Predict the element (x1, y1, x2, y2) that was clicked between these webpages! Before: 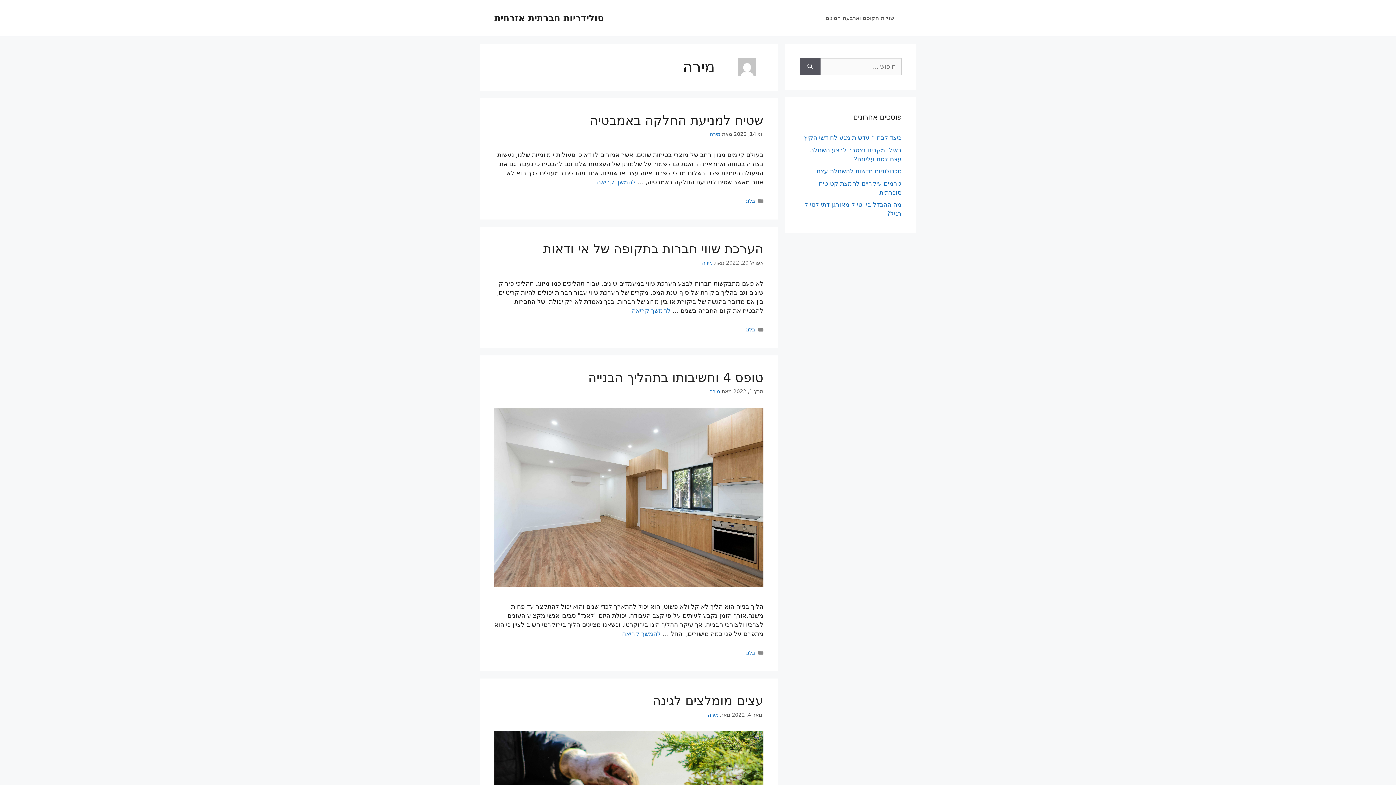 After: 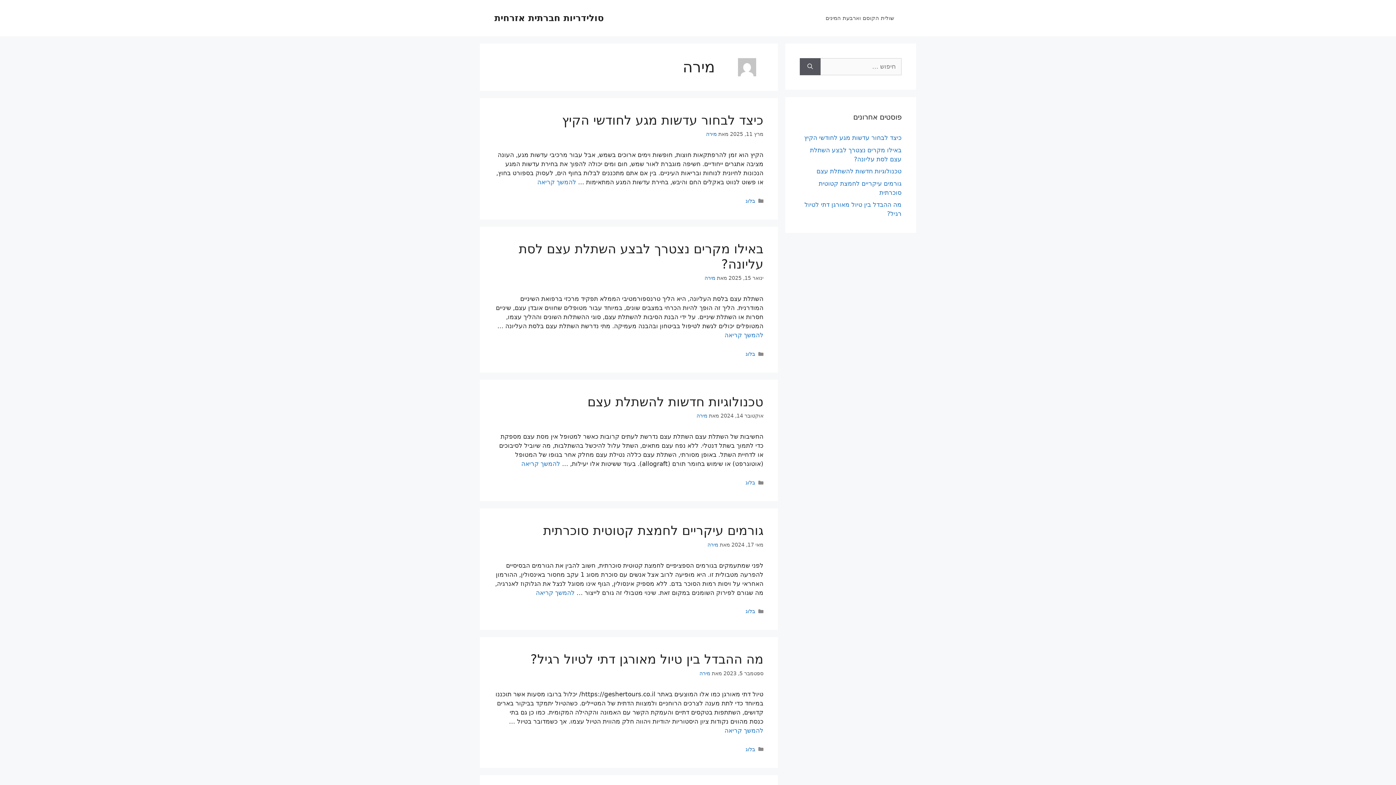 Action: bbox: (709, 131, 720, 137) label: מירה